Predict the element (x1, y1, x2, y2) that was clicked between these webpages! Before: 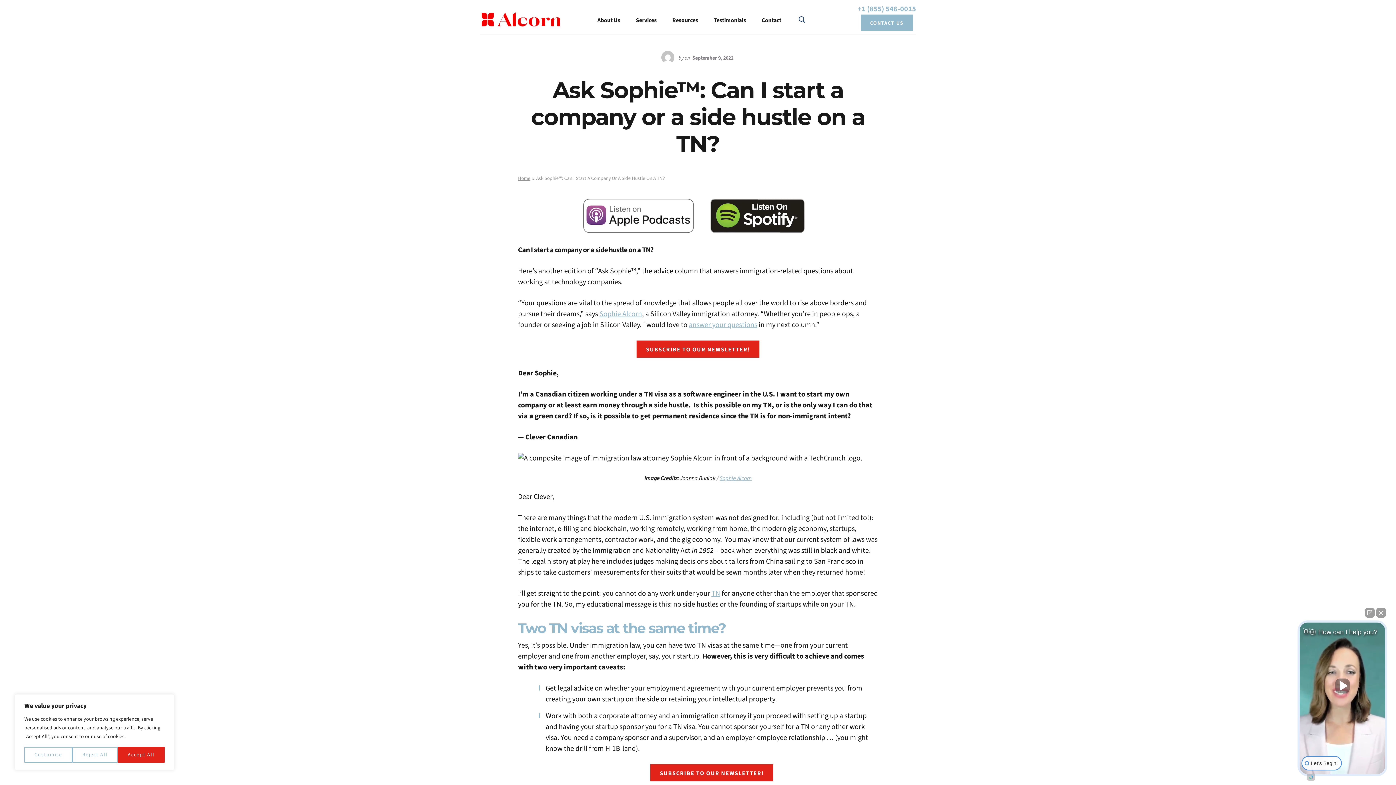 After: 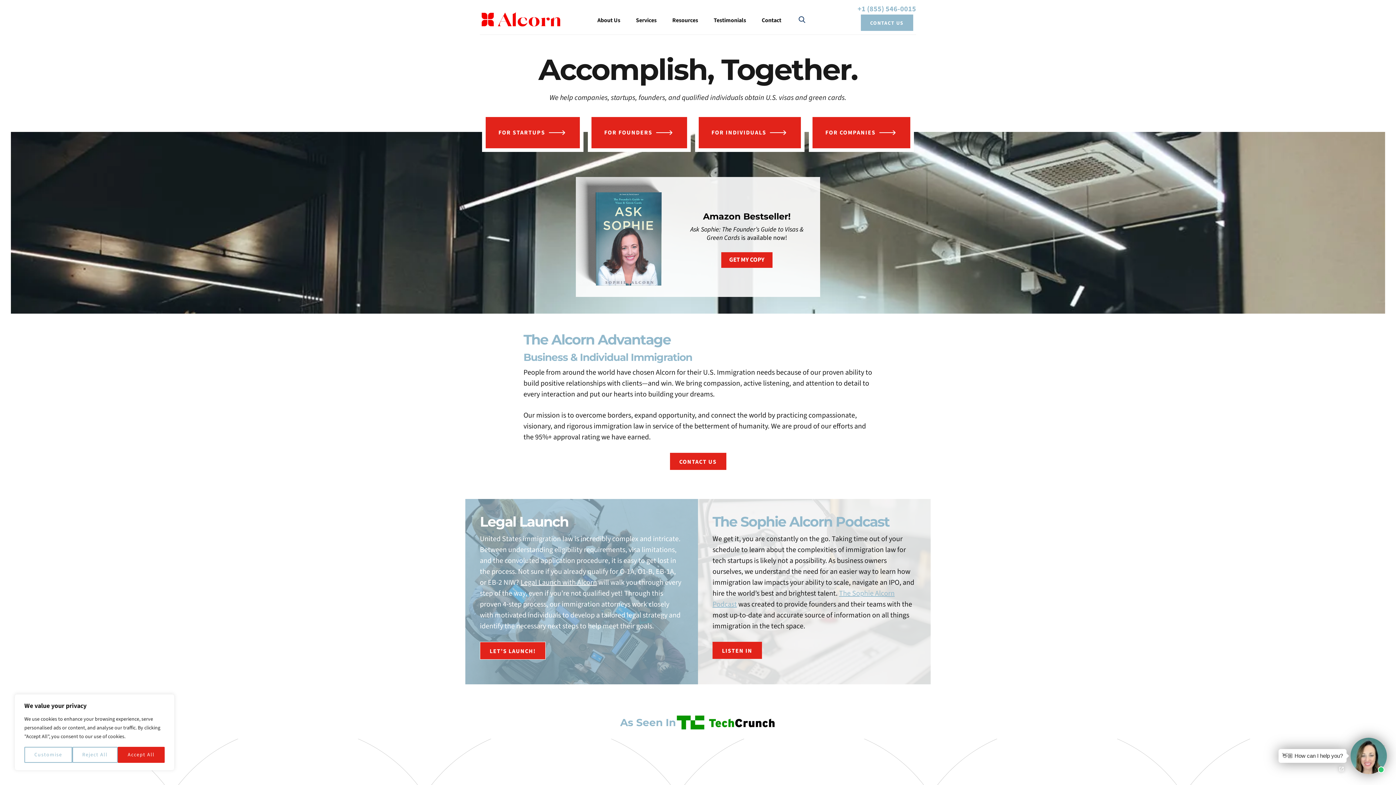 Action: bbox: (518, 174, 530, 181) label: Home